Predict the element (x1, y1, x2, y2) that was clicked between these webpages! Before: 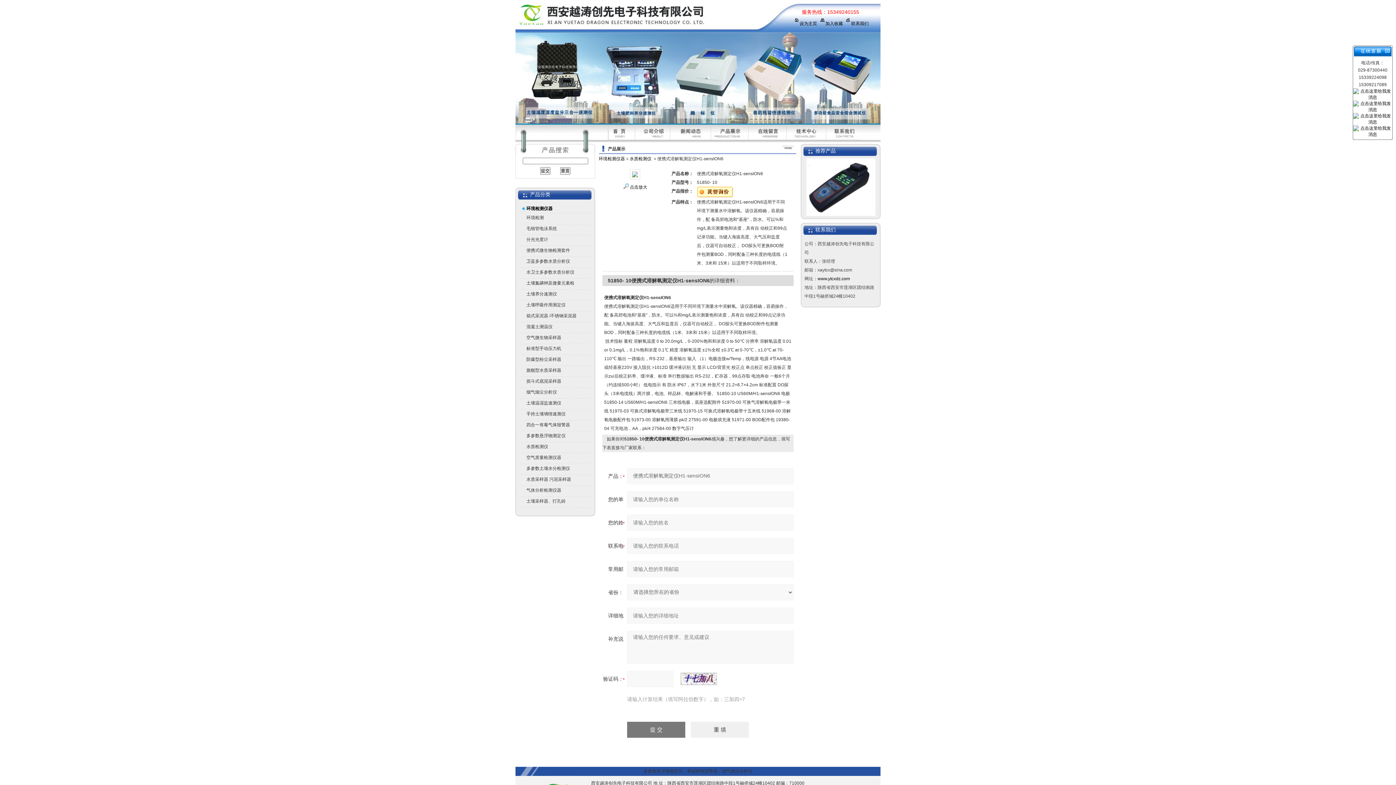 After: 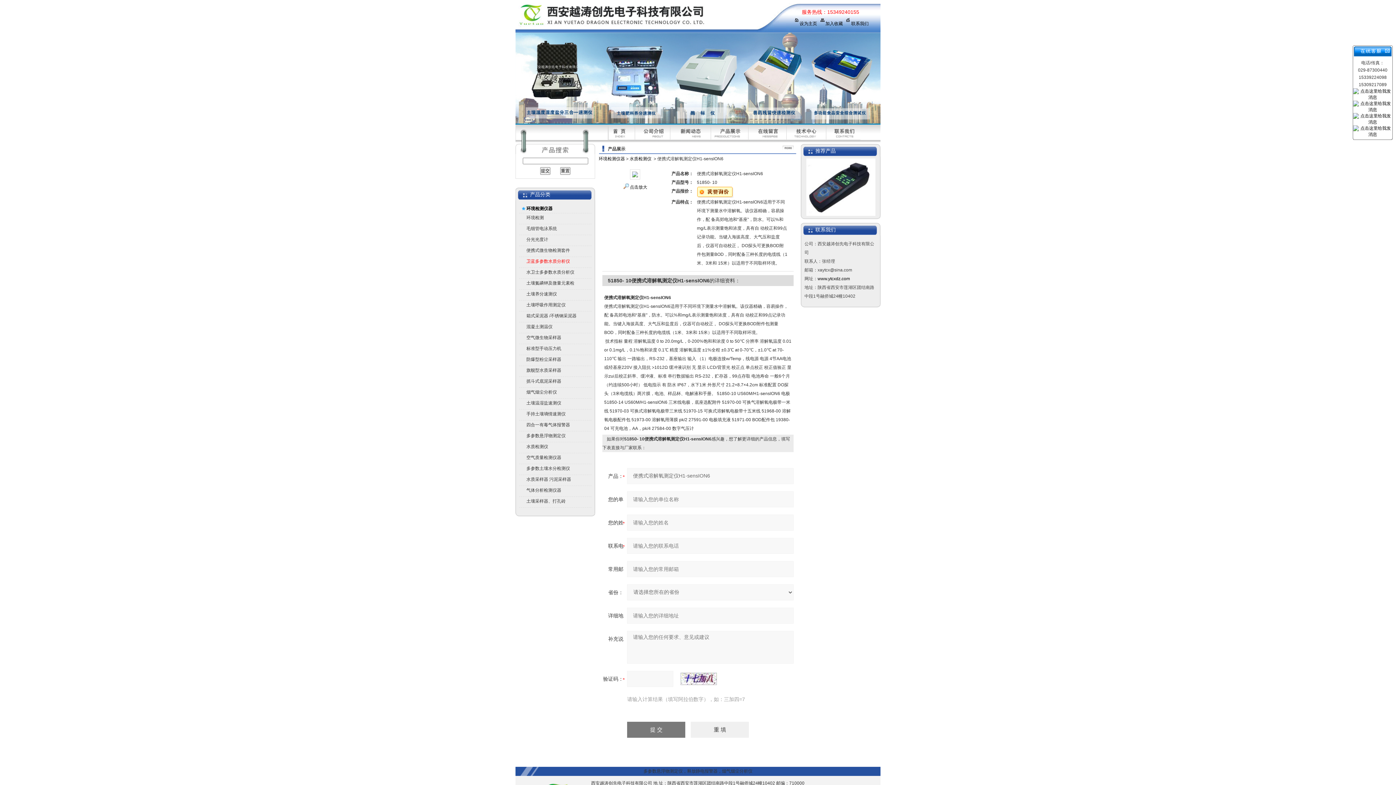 Action: label: 卫蓝多参数水质分析仪 bbox: (519, 257, 579, 265)